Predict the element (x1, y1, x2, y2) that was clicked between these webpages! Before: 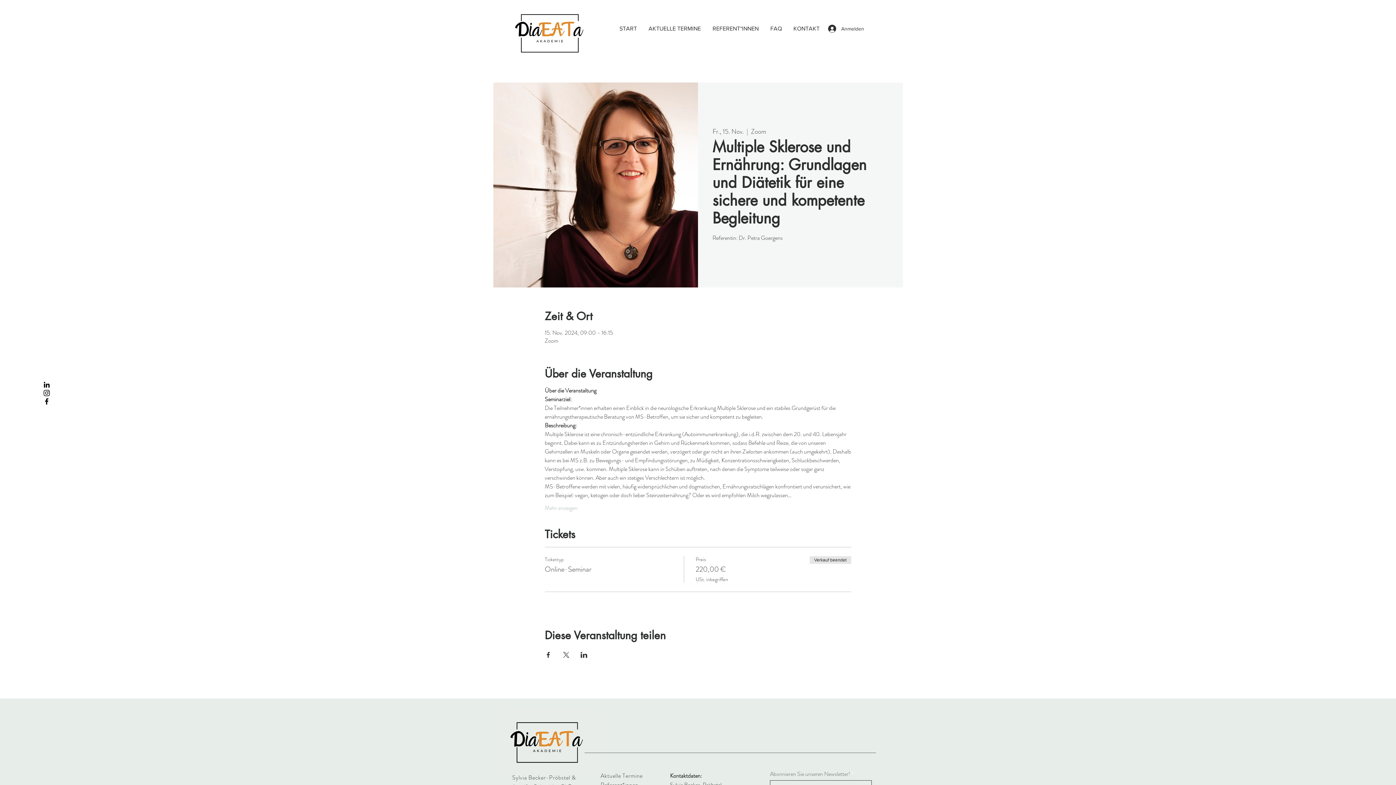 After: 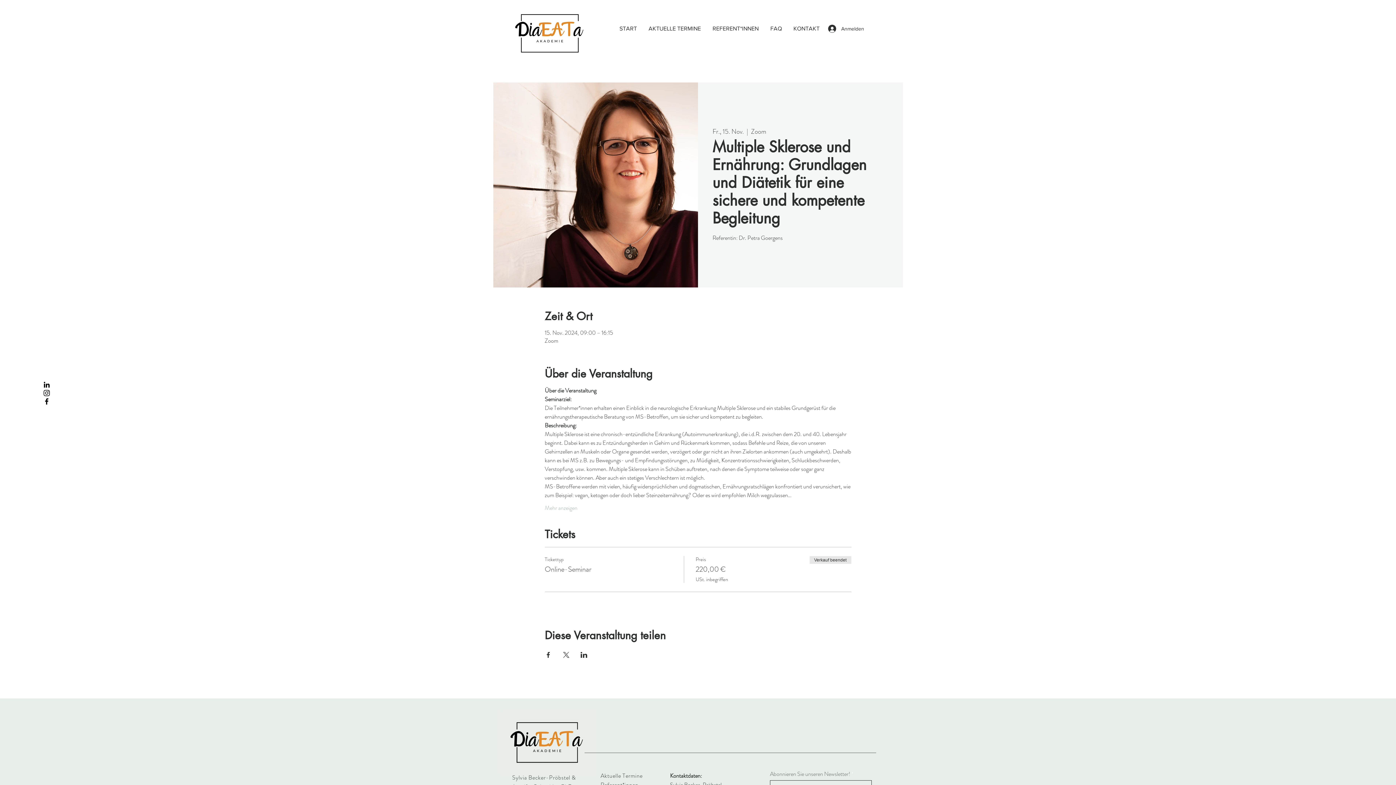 Action: bbox: (642, 19, 706, 37) label: AKTUELLE TERMINE